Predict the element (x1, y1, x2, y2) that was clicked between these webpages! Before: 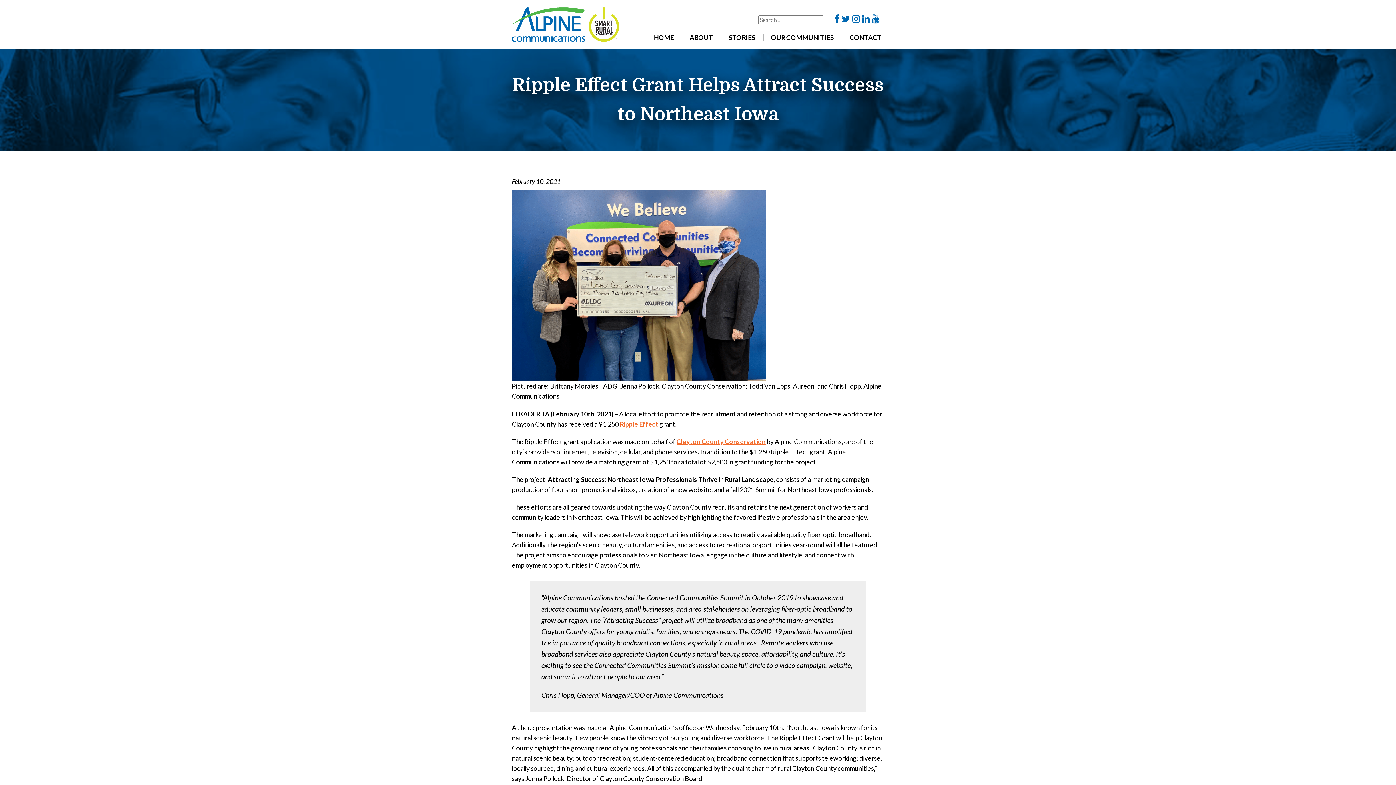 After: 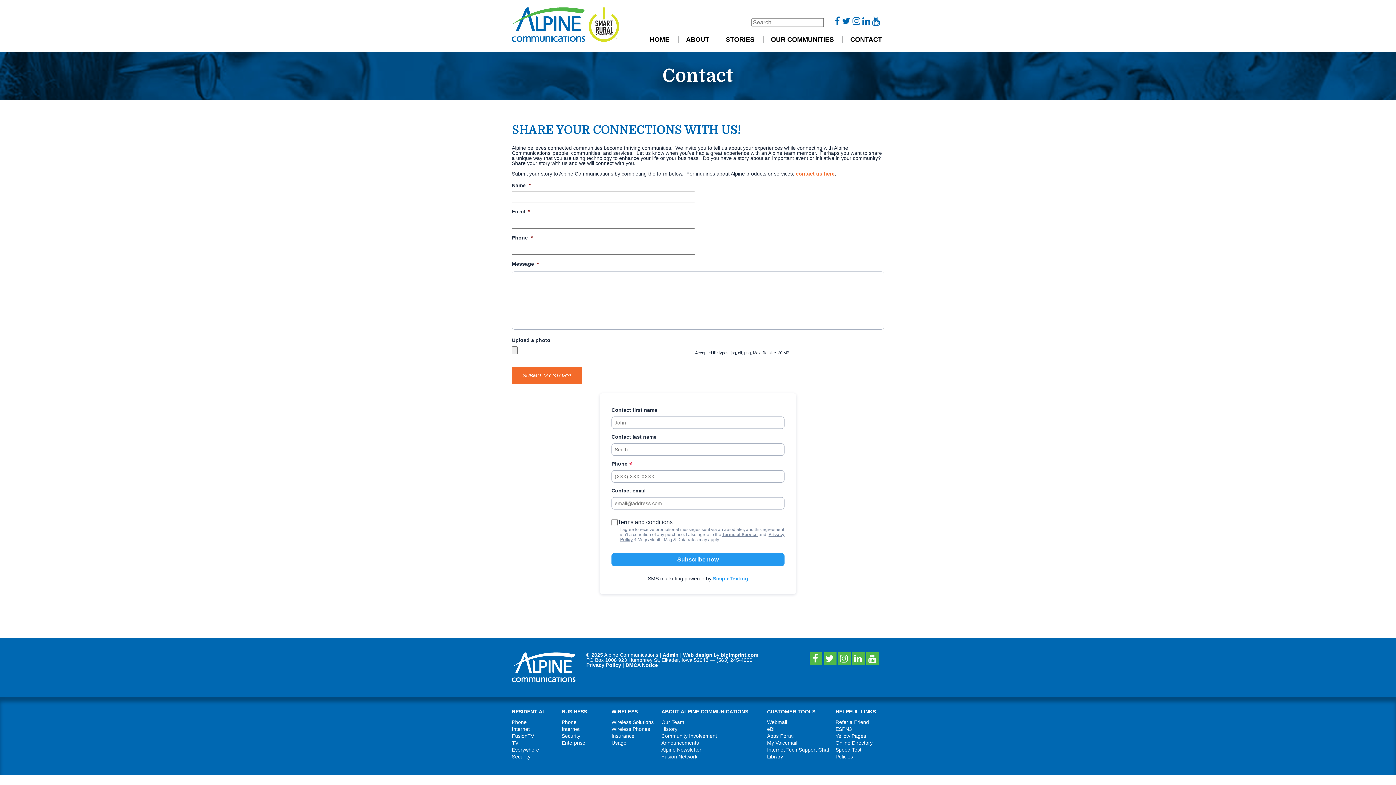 Action: bbox: (841, 33, 881, 40) label: CONTACT